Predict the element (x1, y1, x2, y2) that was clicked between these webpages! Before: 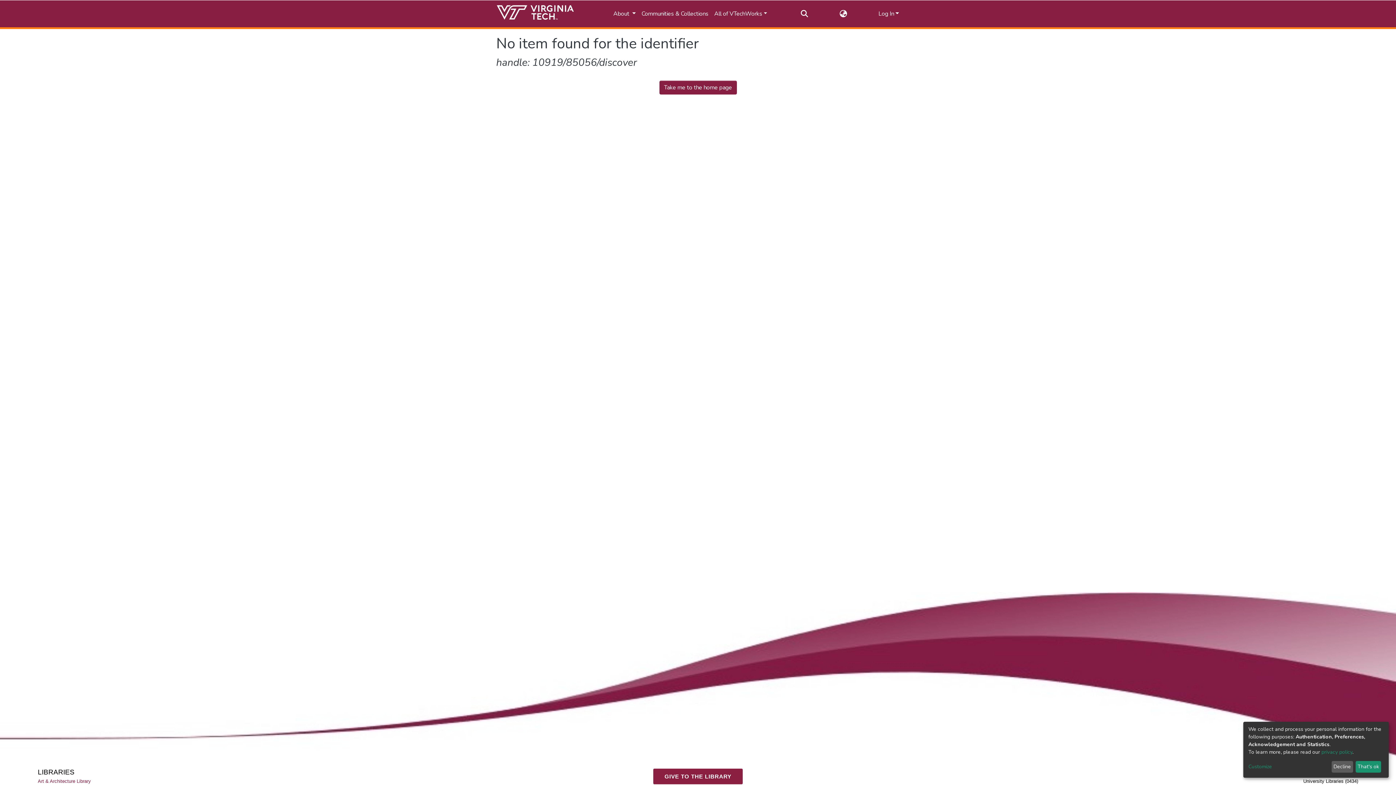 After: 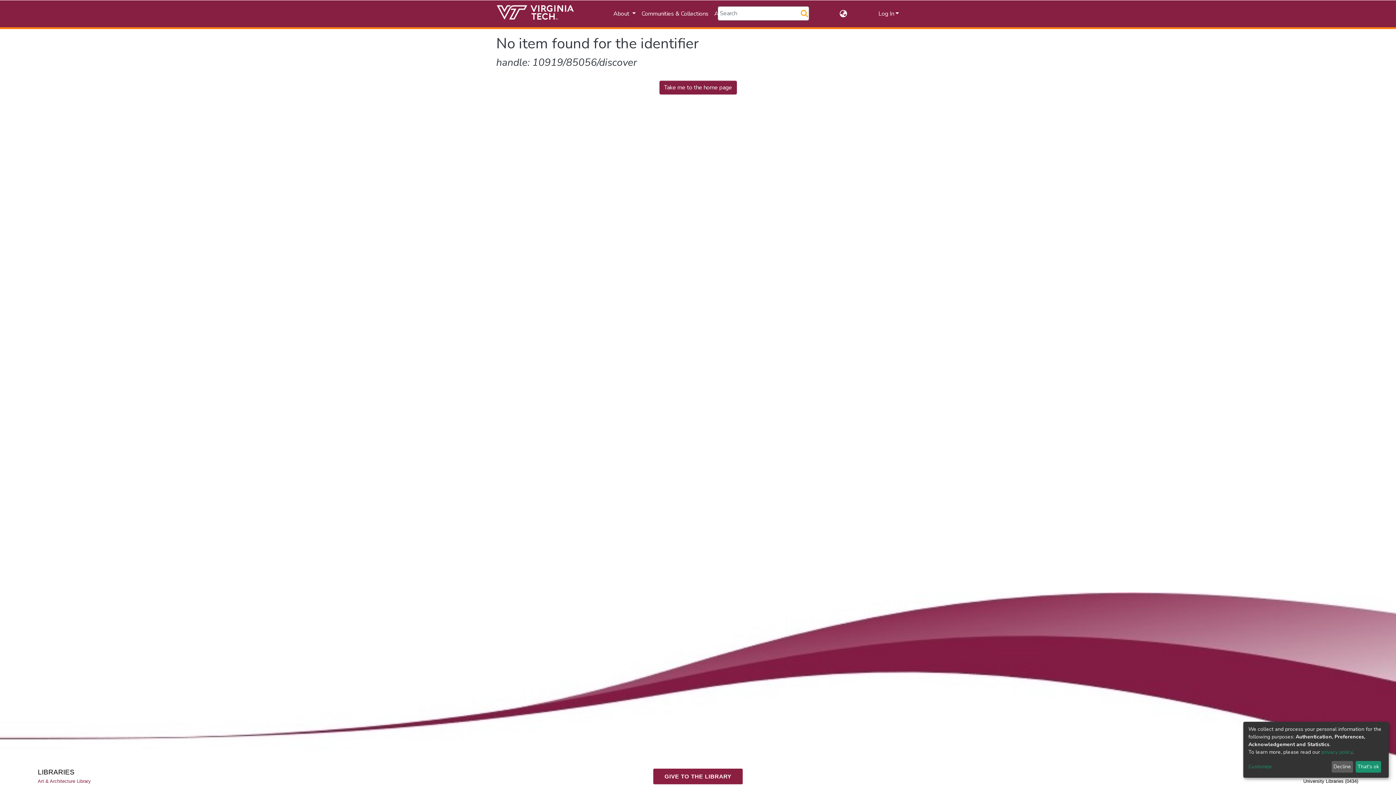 Action: bbox: (800, 9, 809, 18) label: Submit search